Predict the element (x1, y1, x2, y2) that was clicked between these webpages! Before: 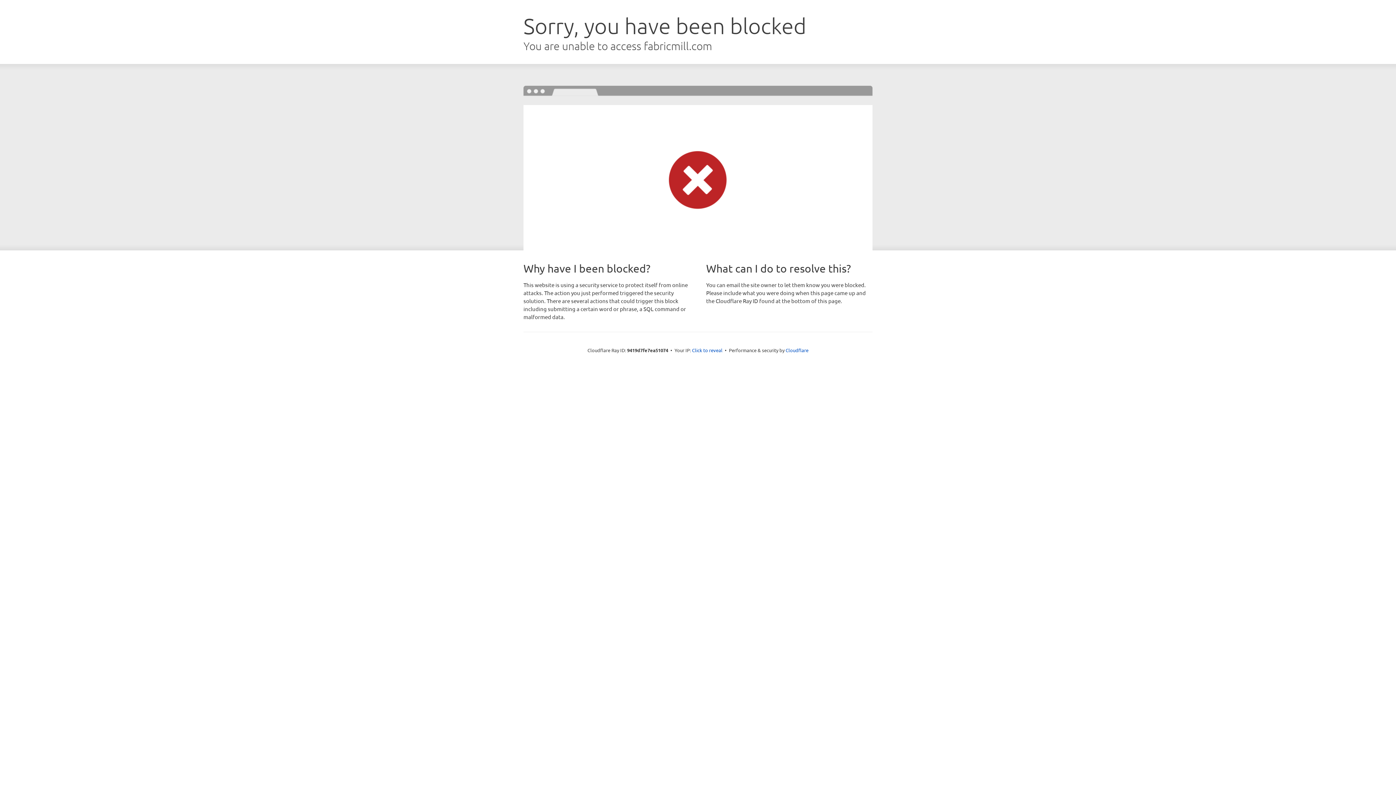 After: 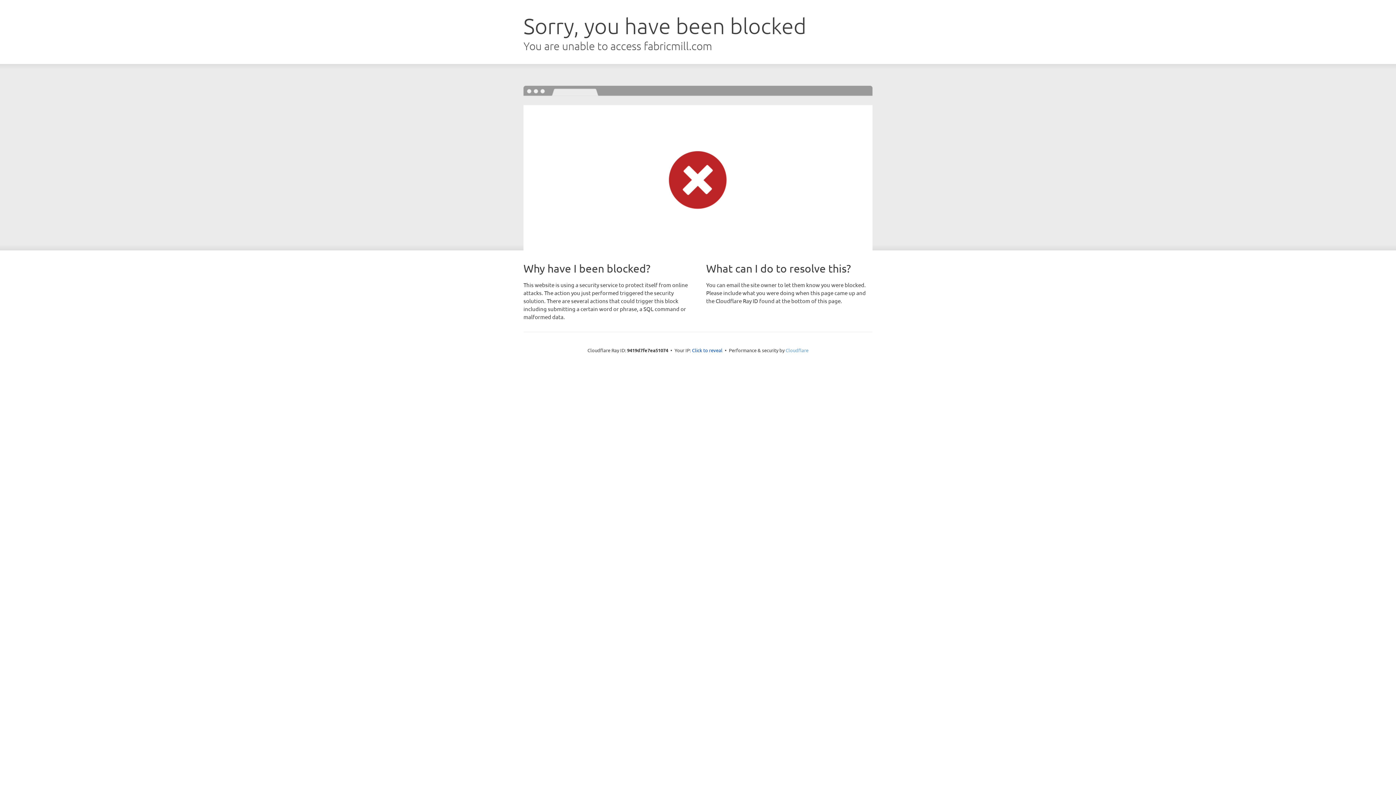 Action: label: Cloudflare bbox: (785, 347, 808, 353)